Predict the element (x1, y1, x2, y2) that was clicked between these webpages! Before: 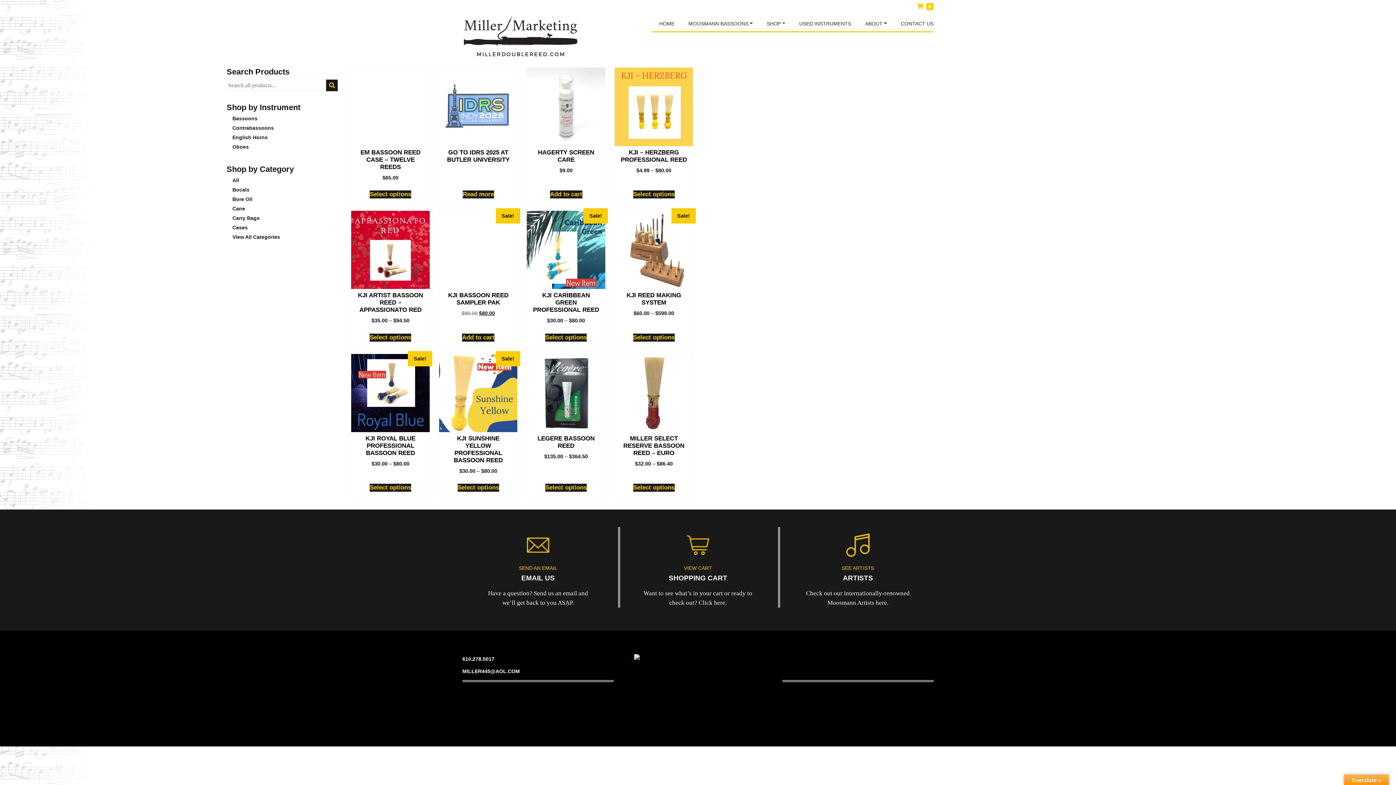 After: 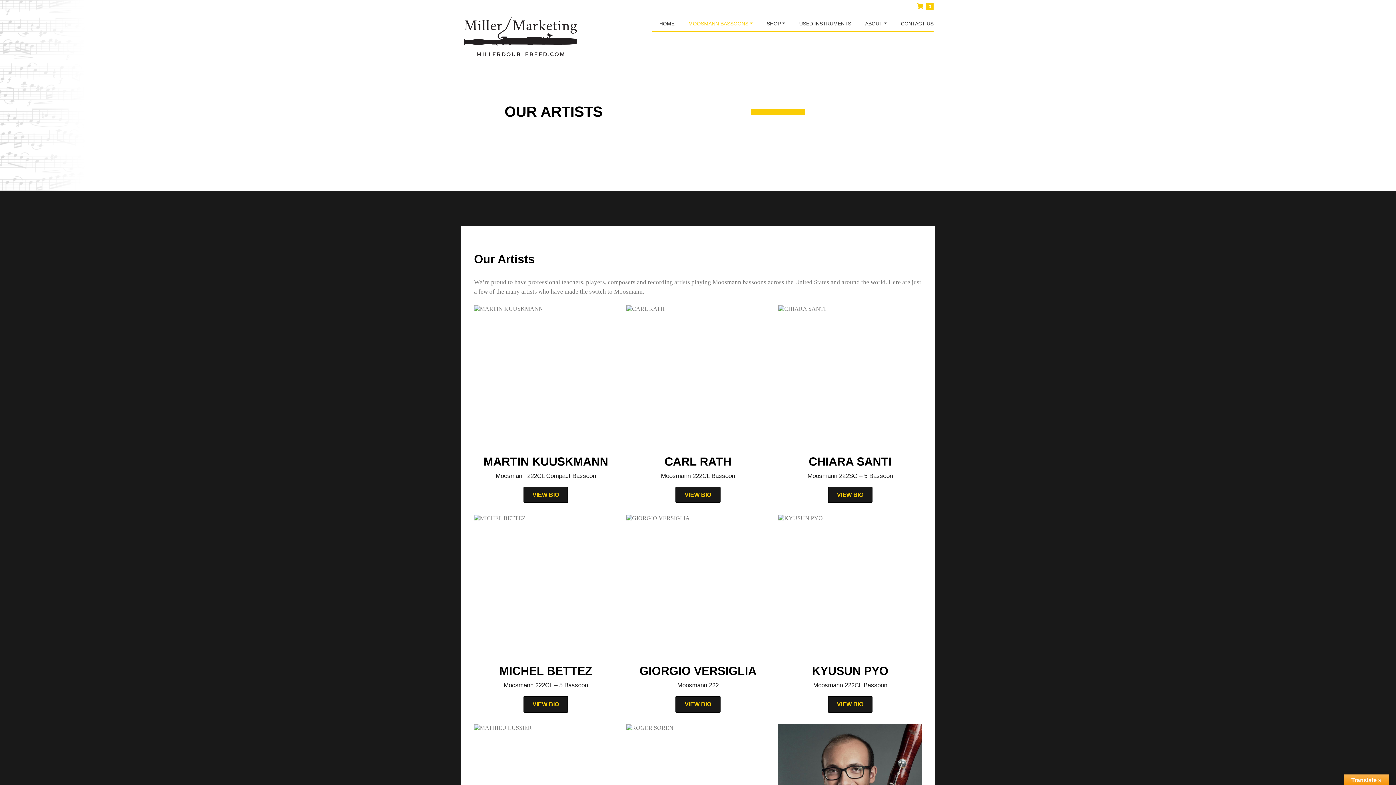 Action: label: SEE ARTISTS bbox: (782, 527, 933, 573)